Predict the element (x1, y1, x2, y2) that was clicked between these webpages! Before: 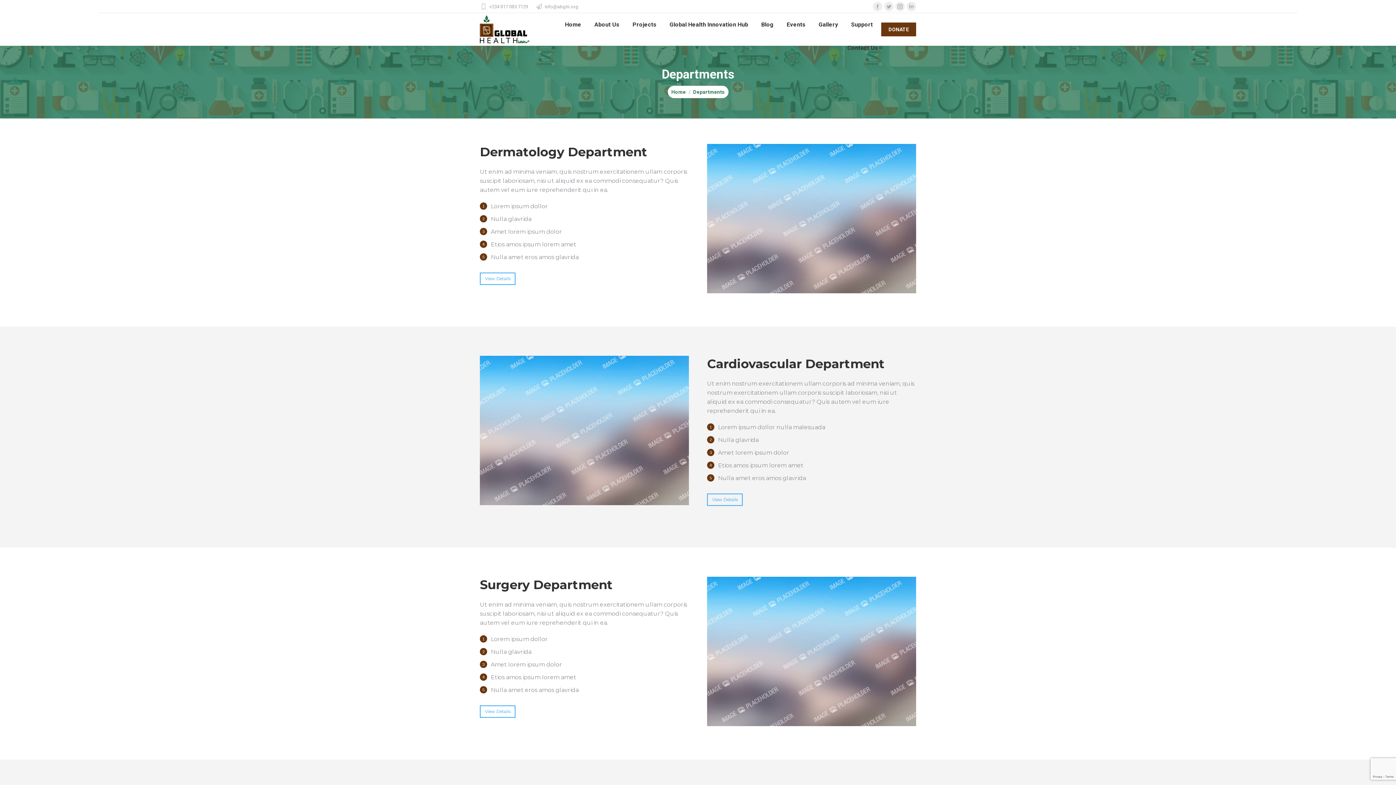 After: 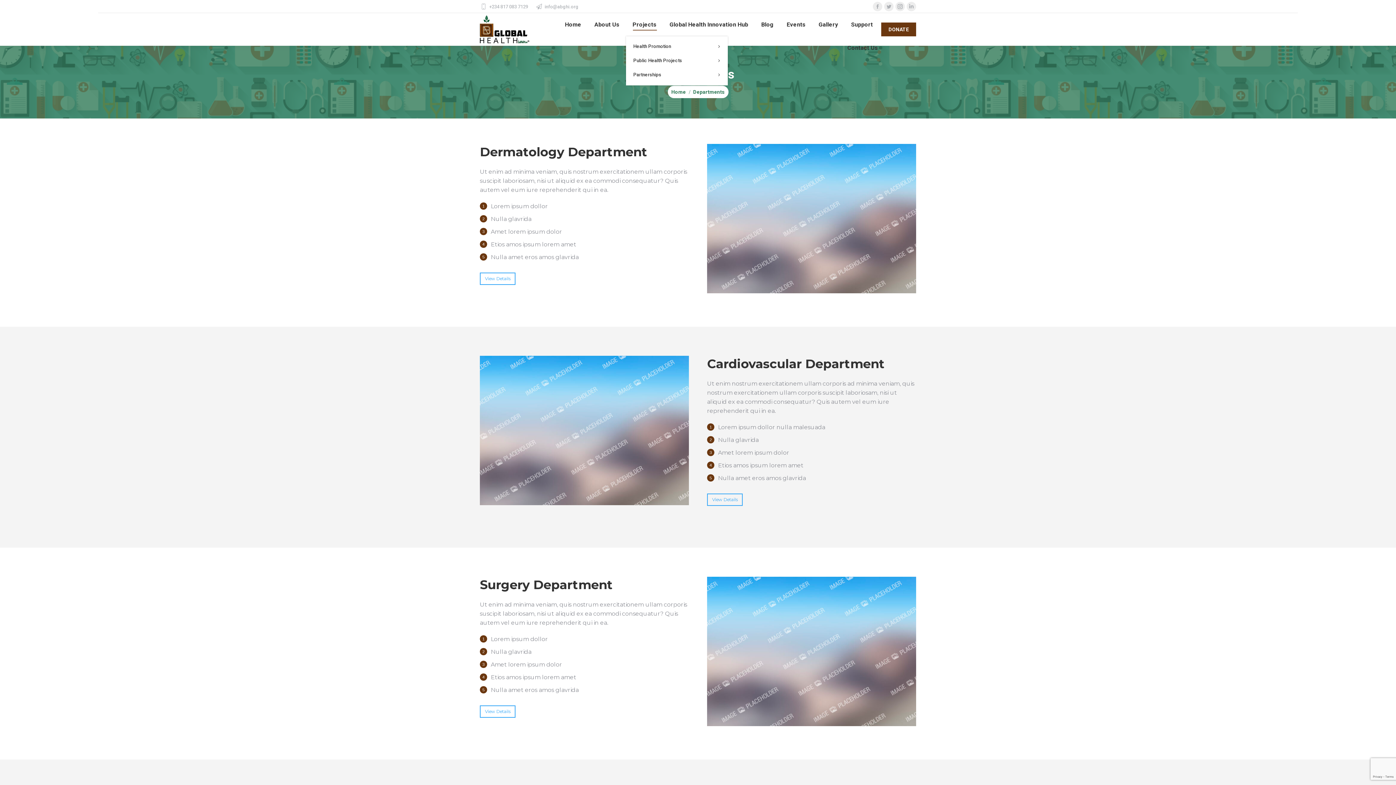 Action: label: Projects bbox: (631, 19, 658, 29)